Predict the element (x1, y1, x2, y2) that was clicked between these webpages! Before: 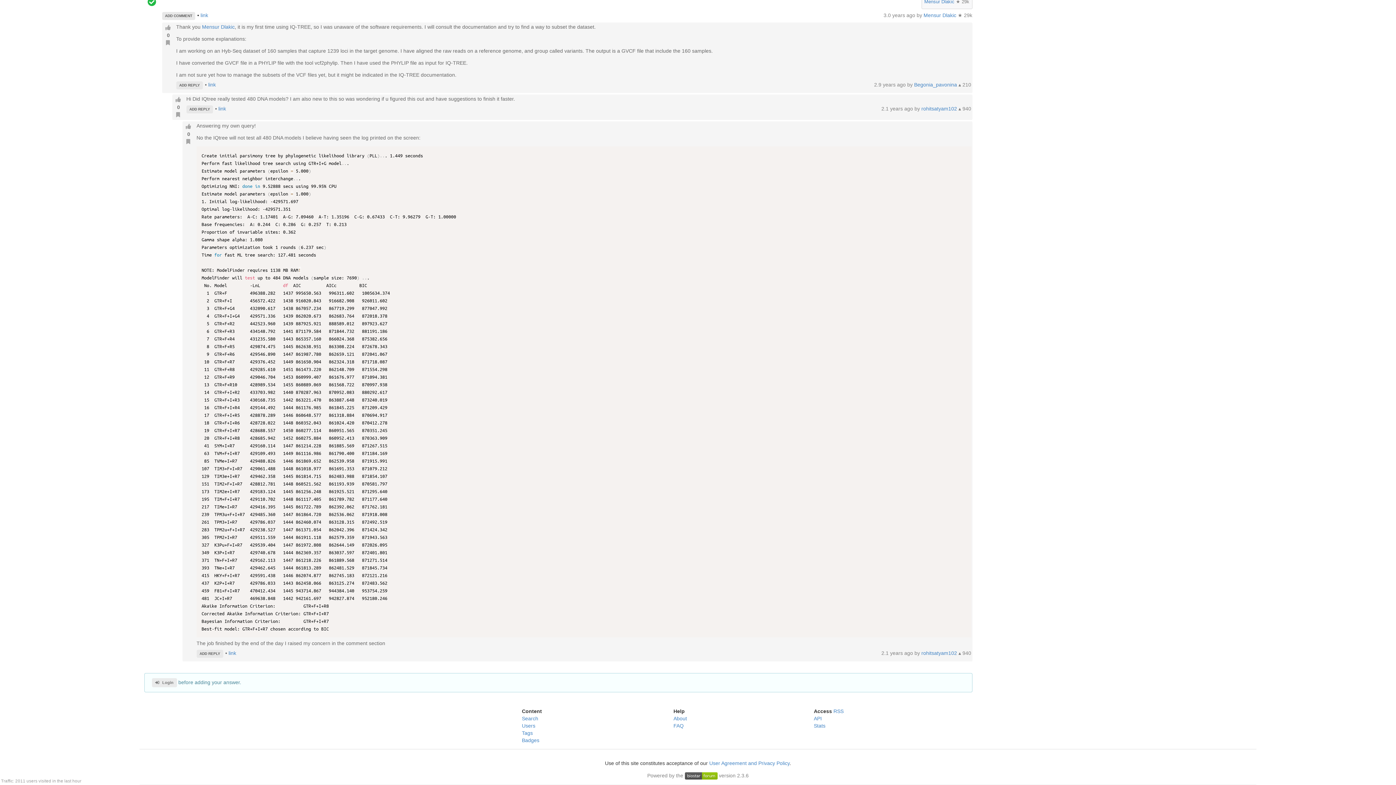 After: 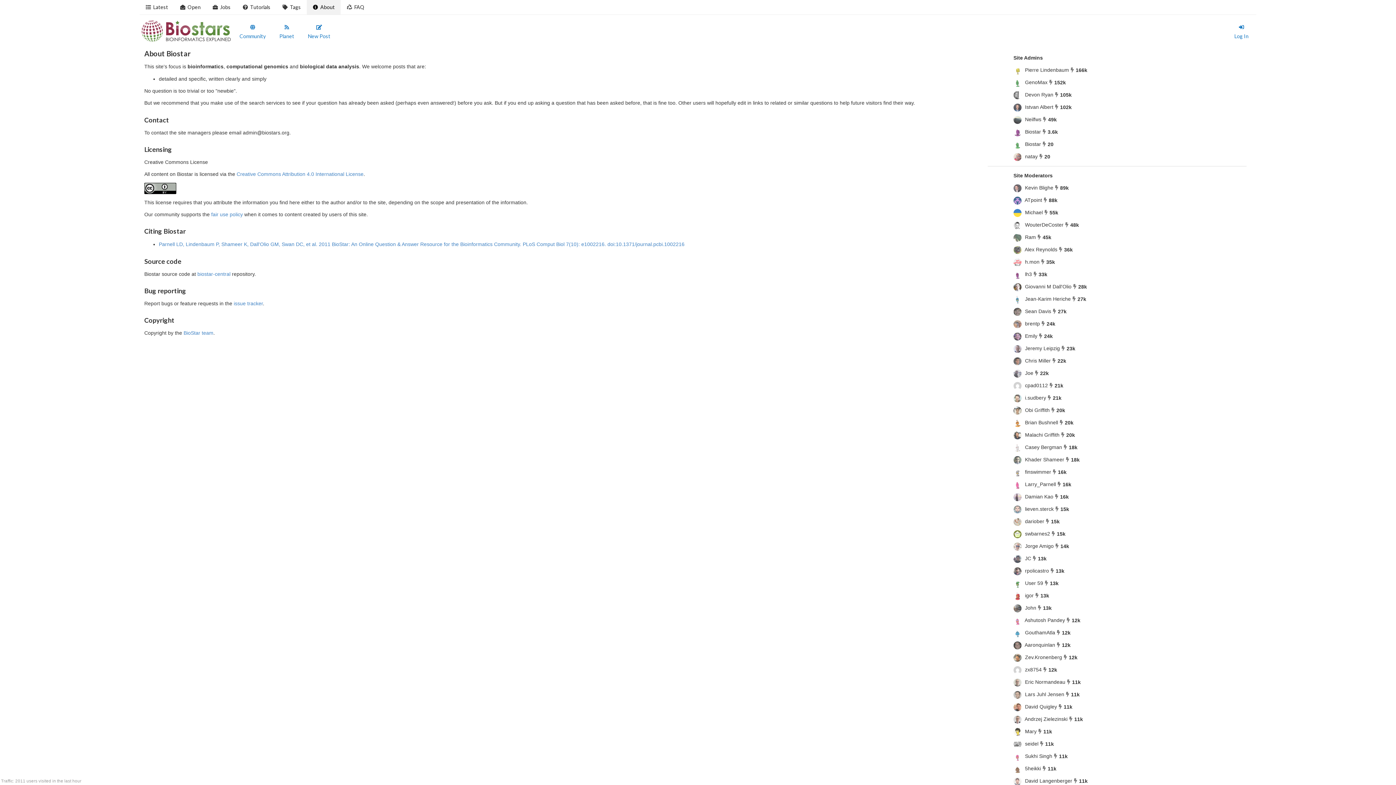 Action: label: About bbox: (673, 715, 687, 721)